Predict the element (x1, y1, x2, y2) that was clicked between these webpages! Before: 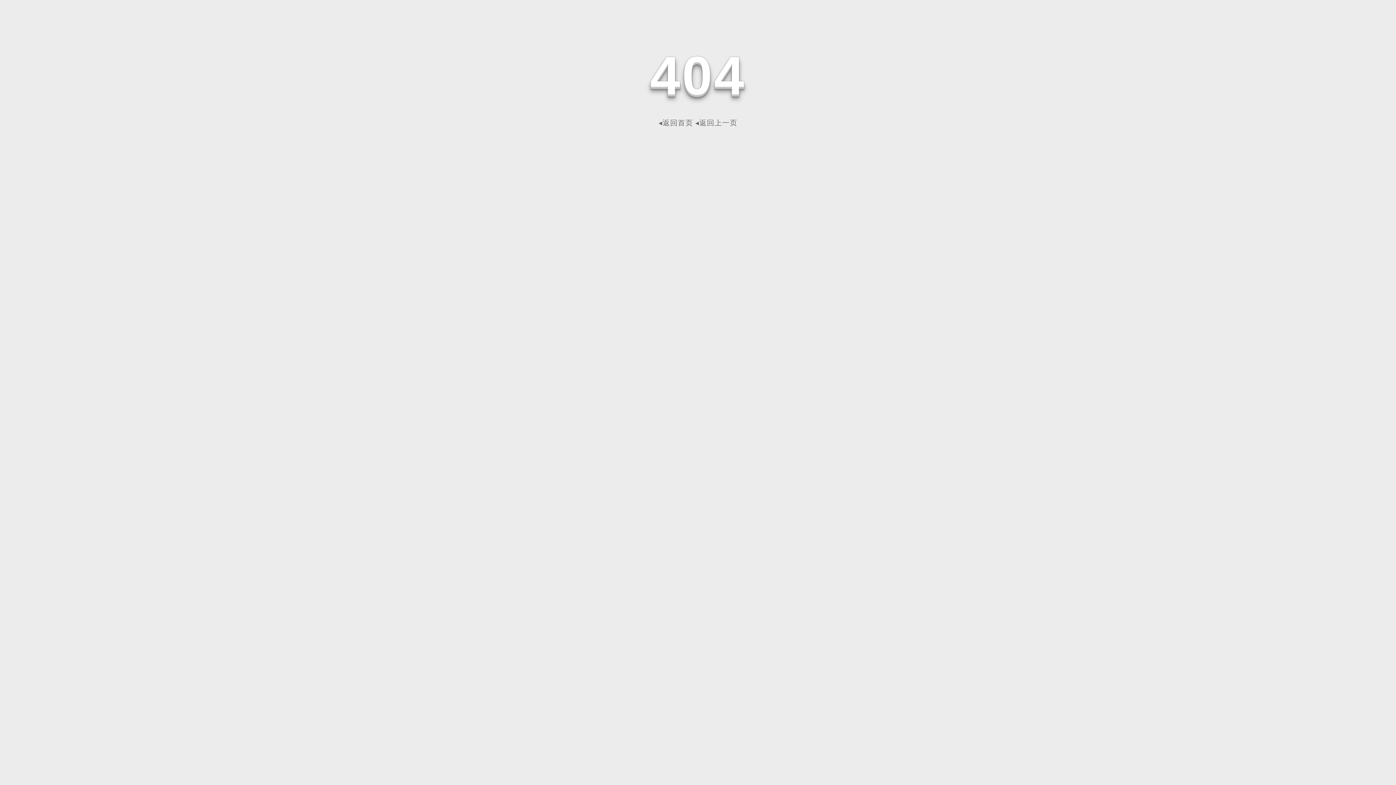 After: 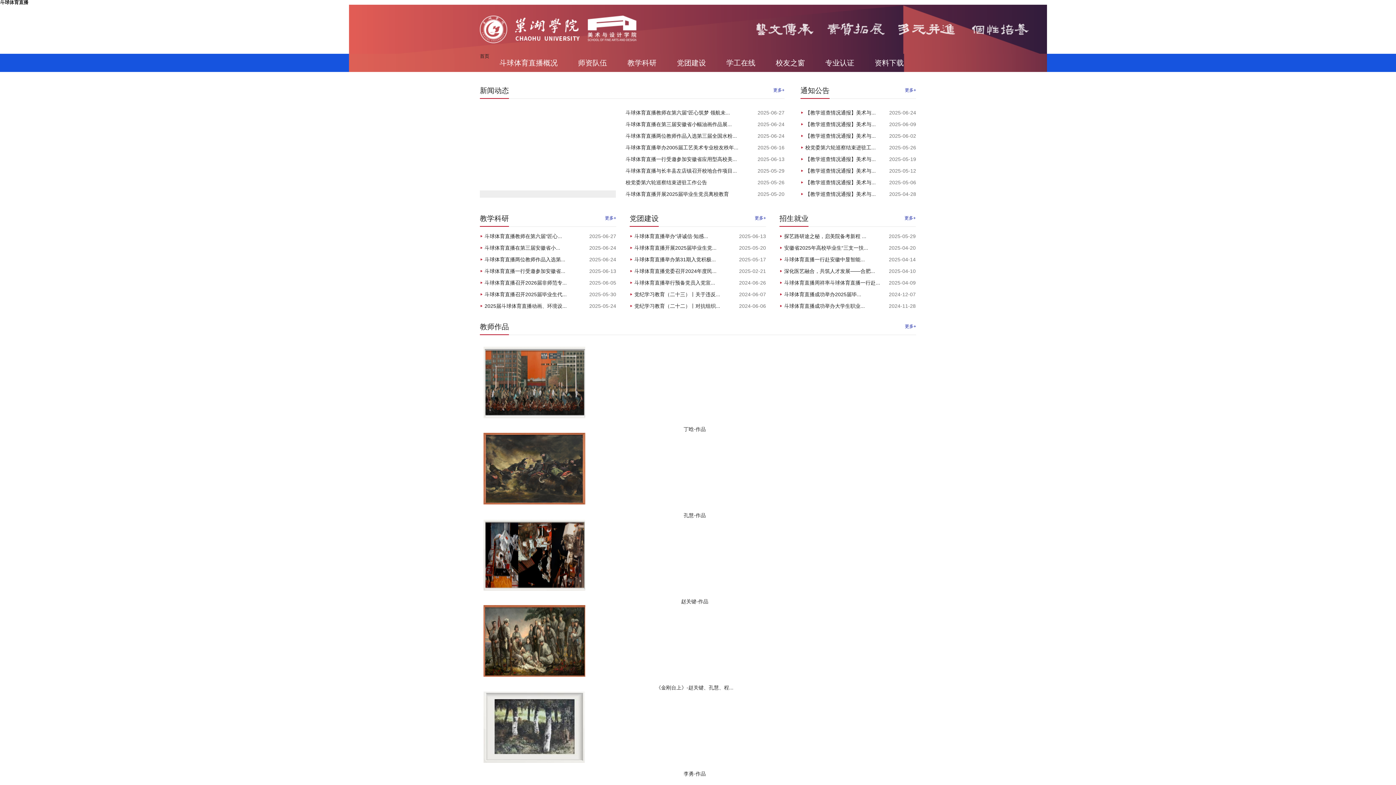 Action: label: ◂返回首页 bbox: (658, 118, 693, 126)